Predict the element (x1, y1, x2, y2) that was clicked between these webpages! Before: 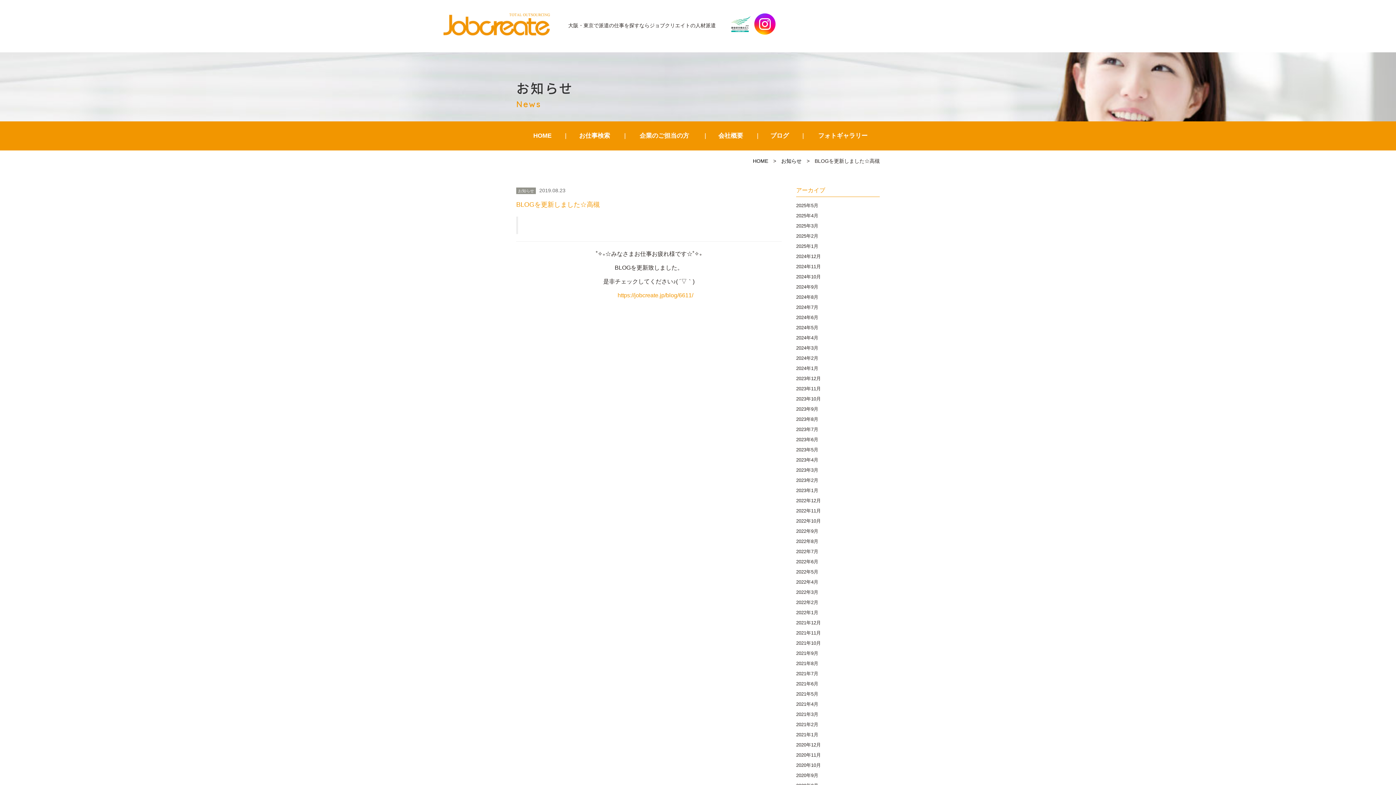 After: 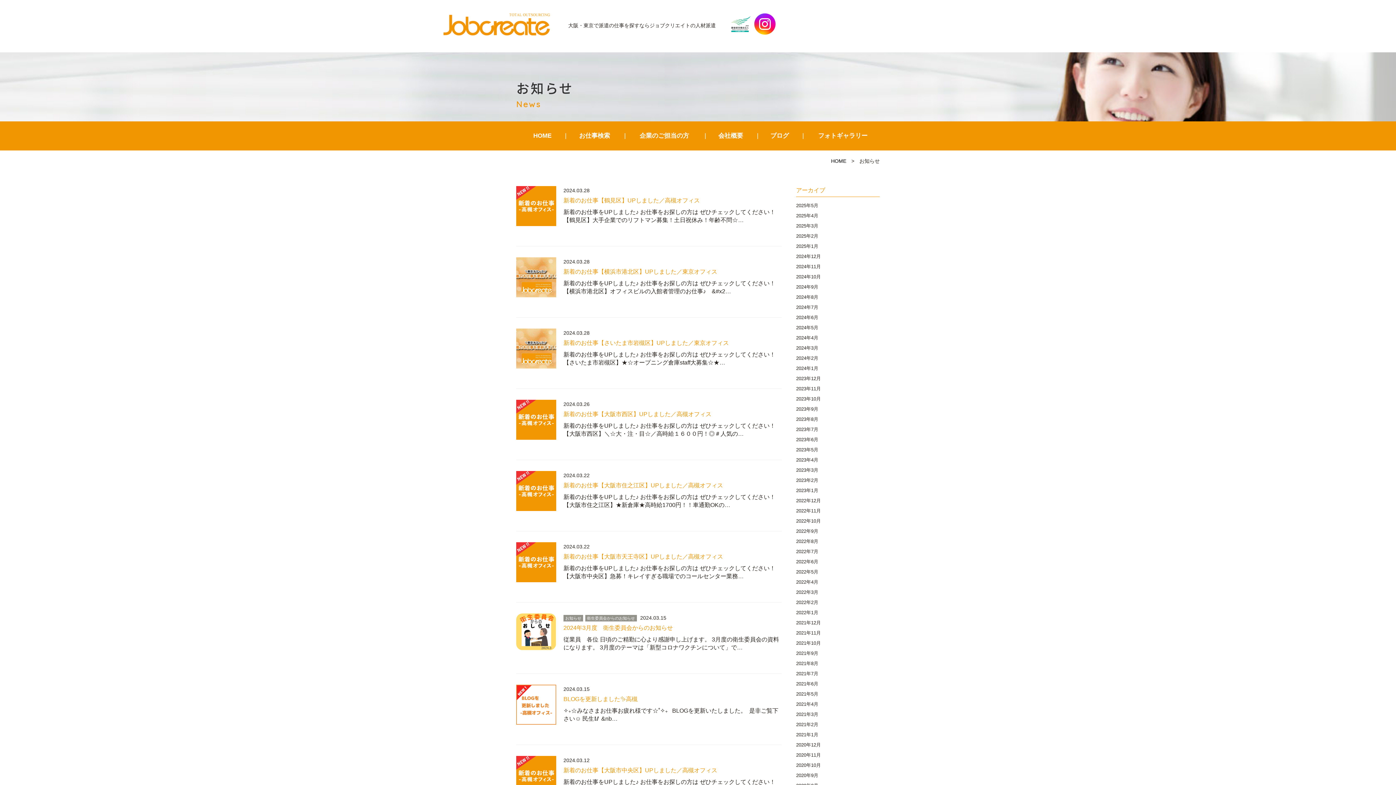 Action: label: 2024年3月 bbox: (796, 343, 880, 353)